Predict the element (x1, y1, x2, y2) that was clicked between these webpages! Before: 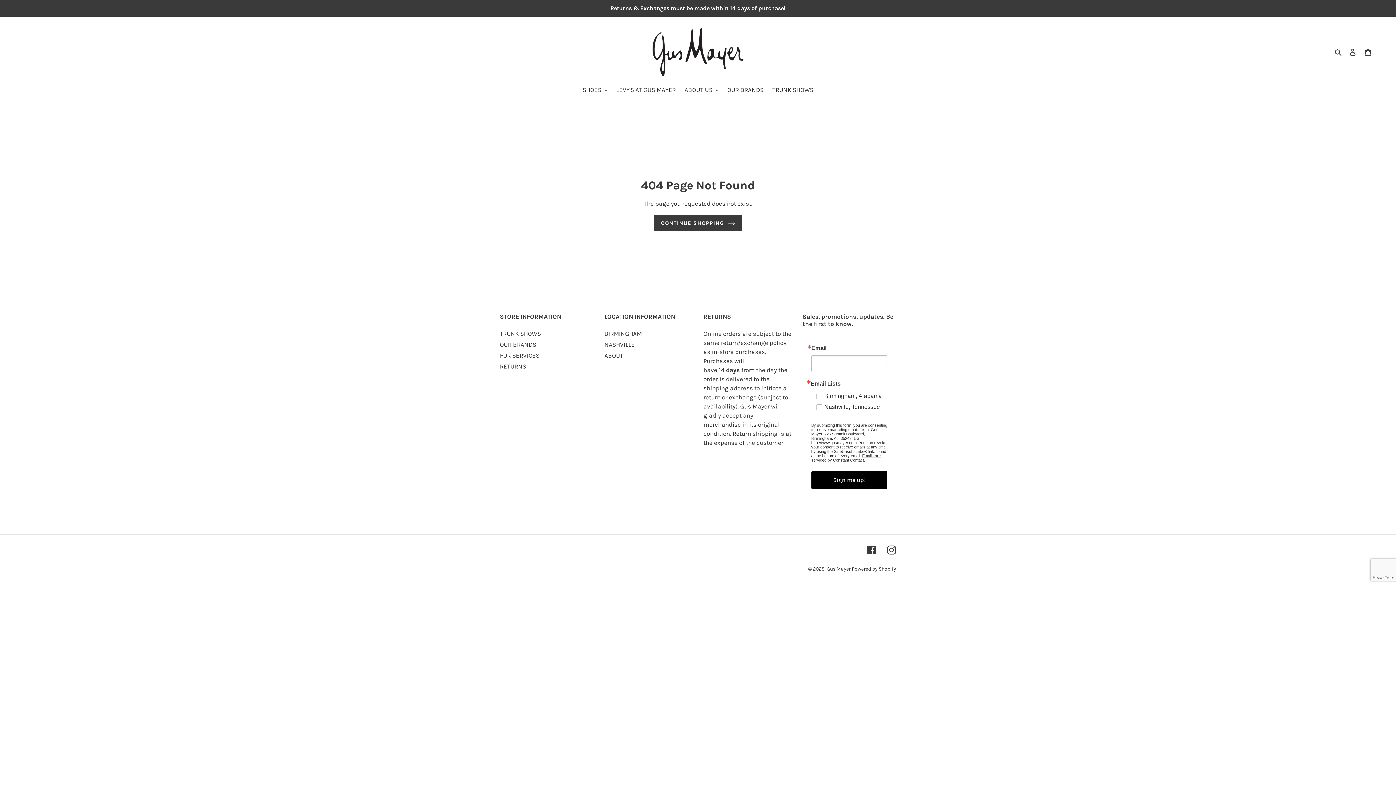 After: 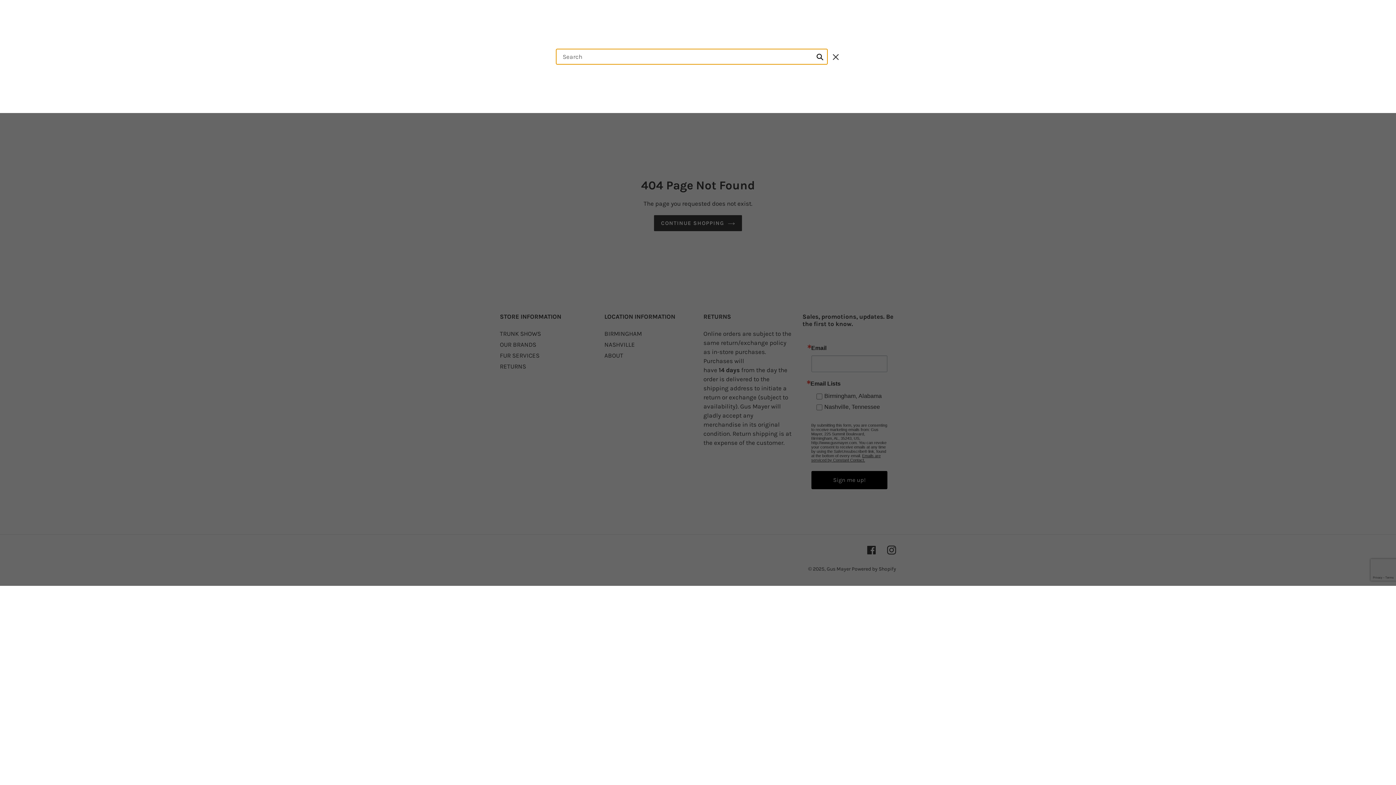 Action: label: Search bbox: (1332, 46, 1345, 56)